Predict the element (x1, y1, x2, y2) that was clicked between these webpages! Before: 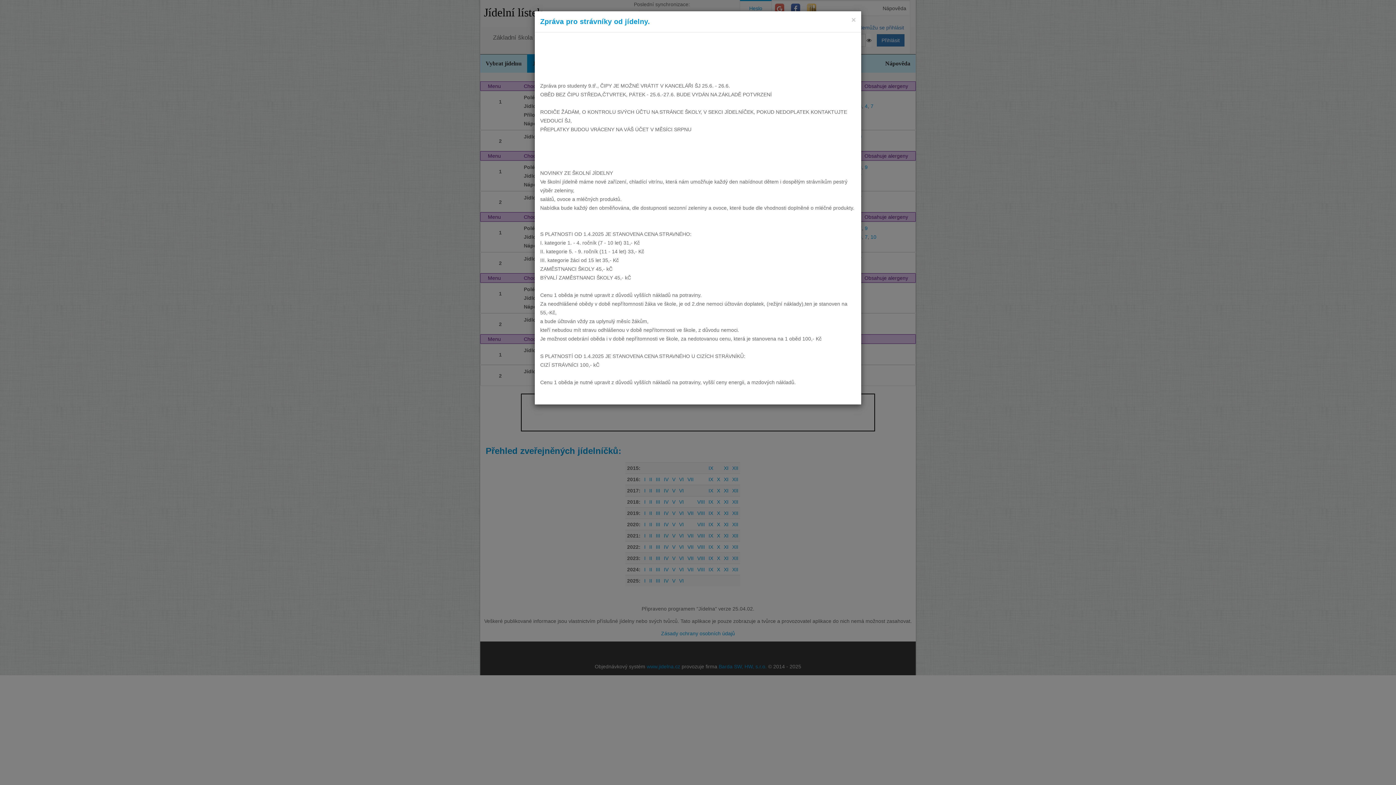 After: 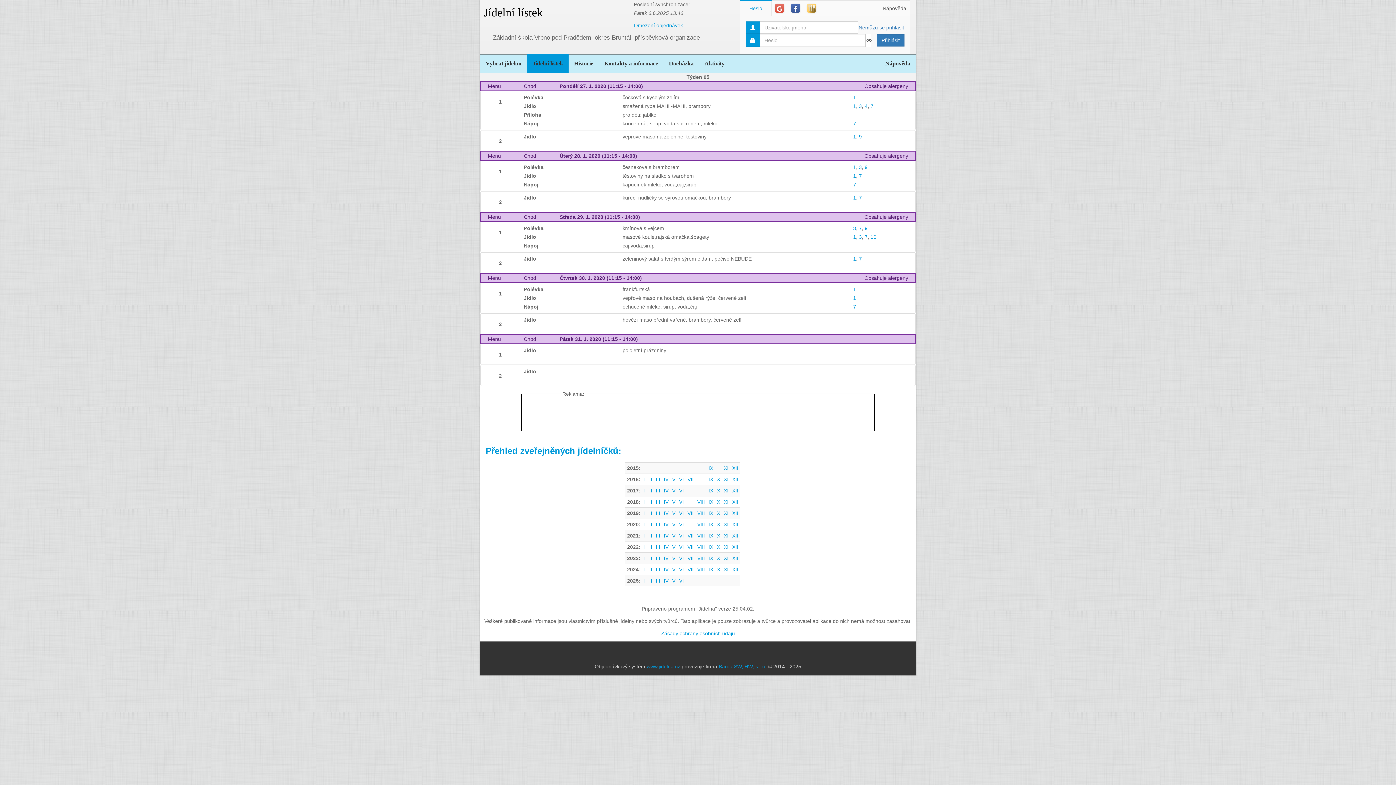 Action: label: ×
Close bbox: (851, 16, 856, 23)